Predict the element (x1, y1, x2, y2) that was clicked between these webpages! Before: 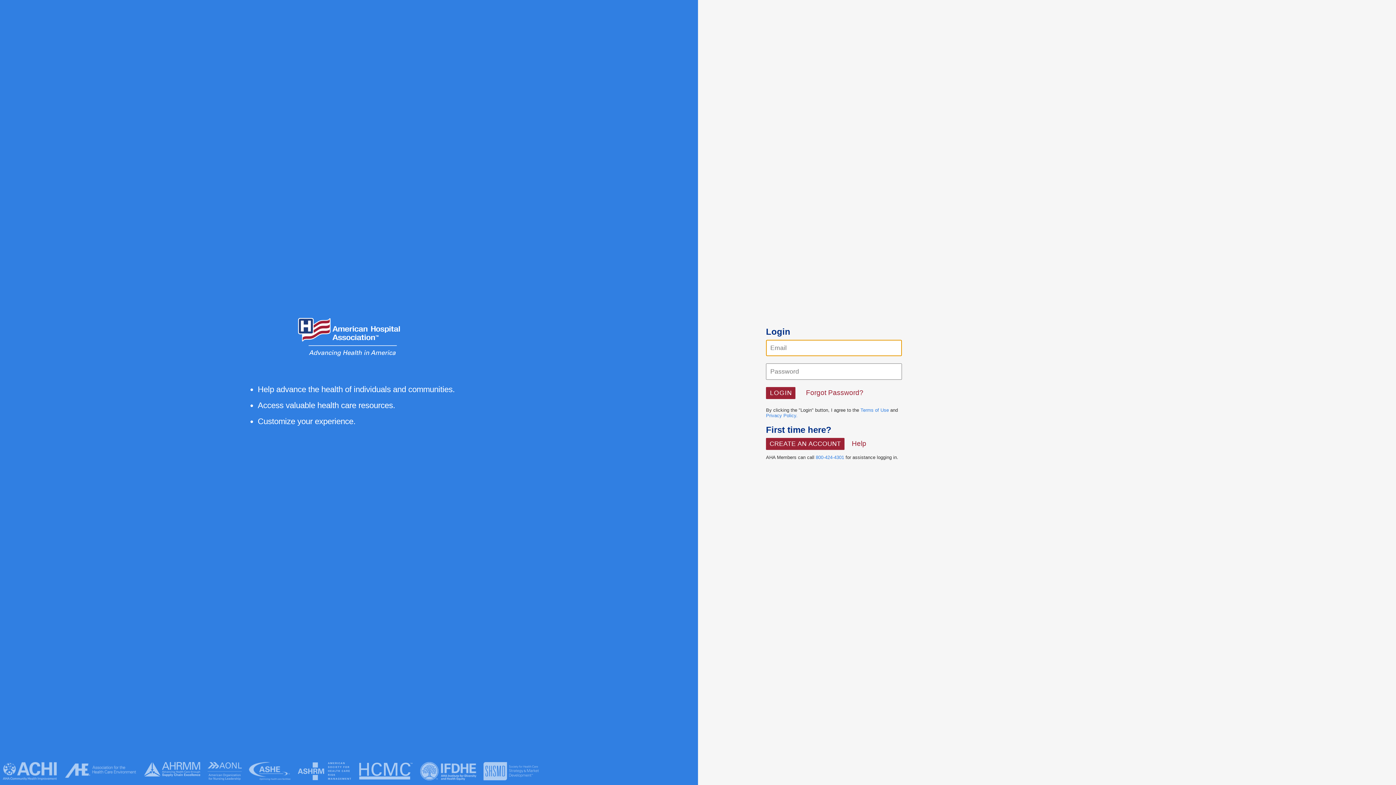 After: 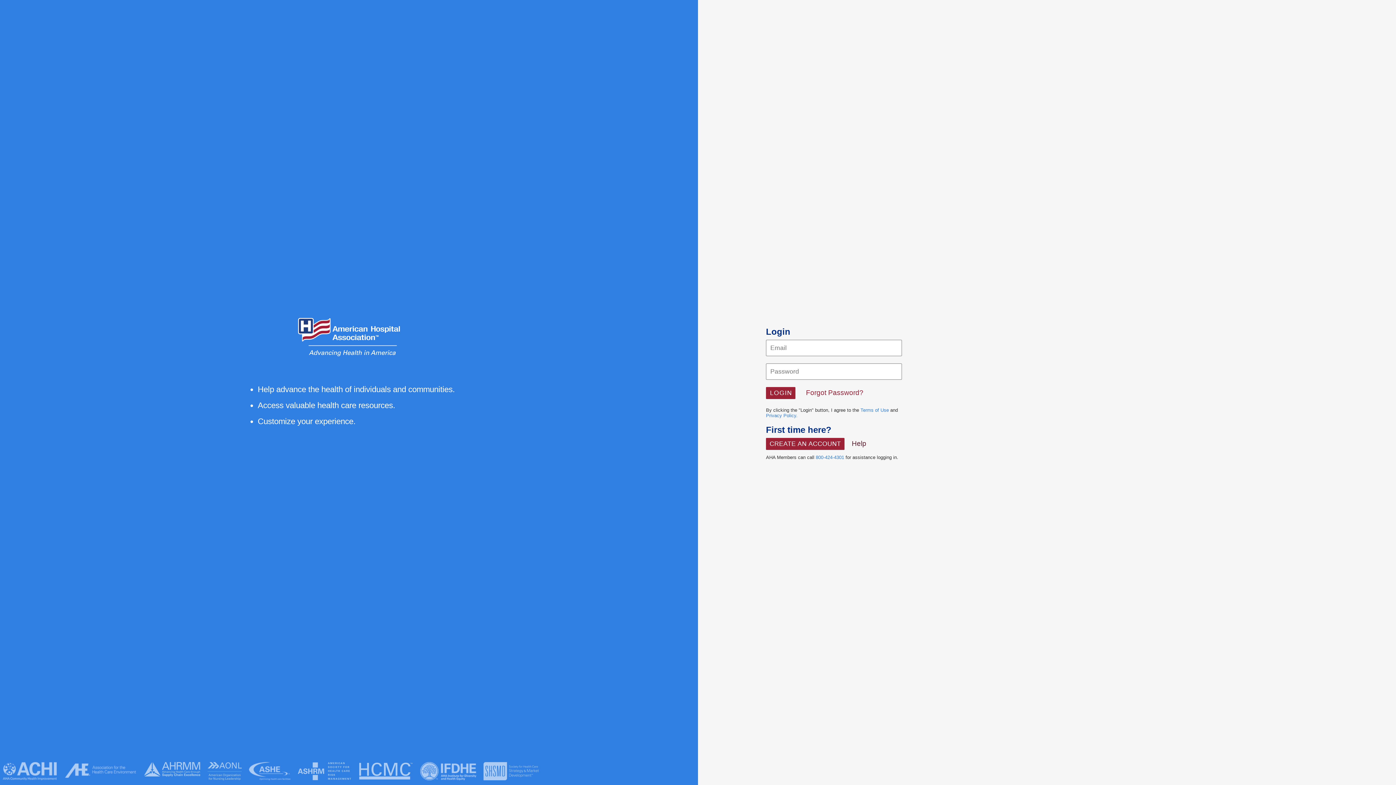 Action: bbox: (852, 440, 866, 447) label: Help